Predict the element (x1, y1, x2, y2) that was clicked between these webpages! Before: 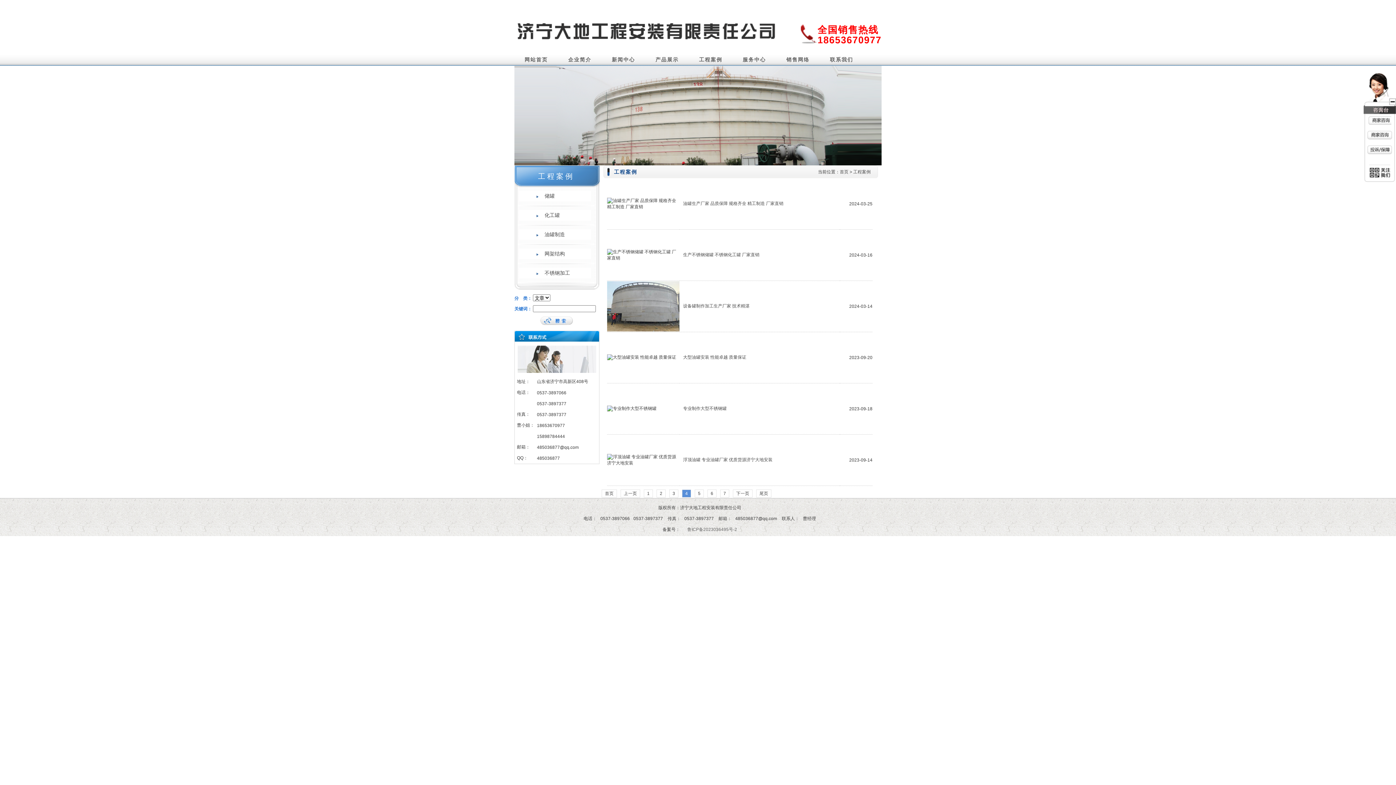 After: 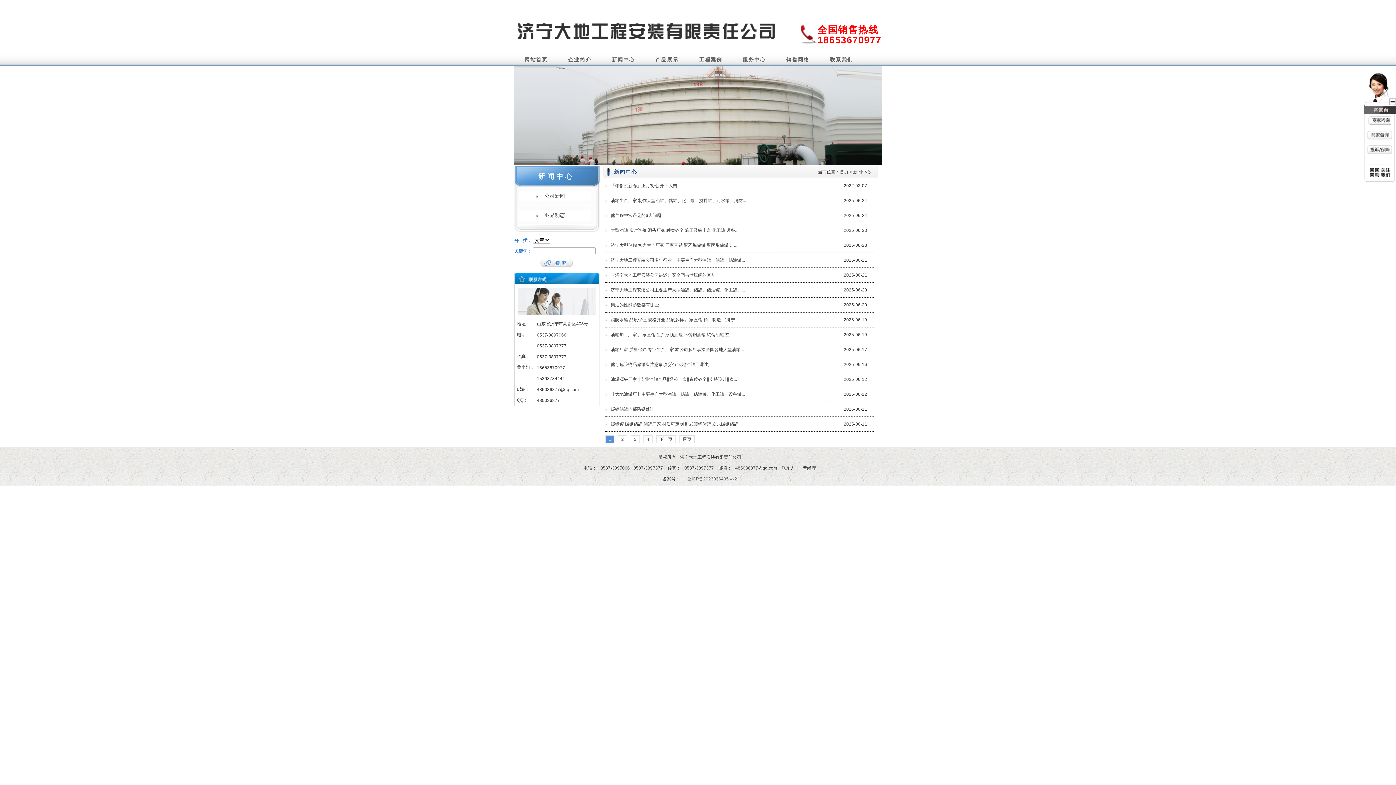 Action: label: 新闻中心 bbox: (601, 53, 645, 65)